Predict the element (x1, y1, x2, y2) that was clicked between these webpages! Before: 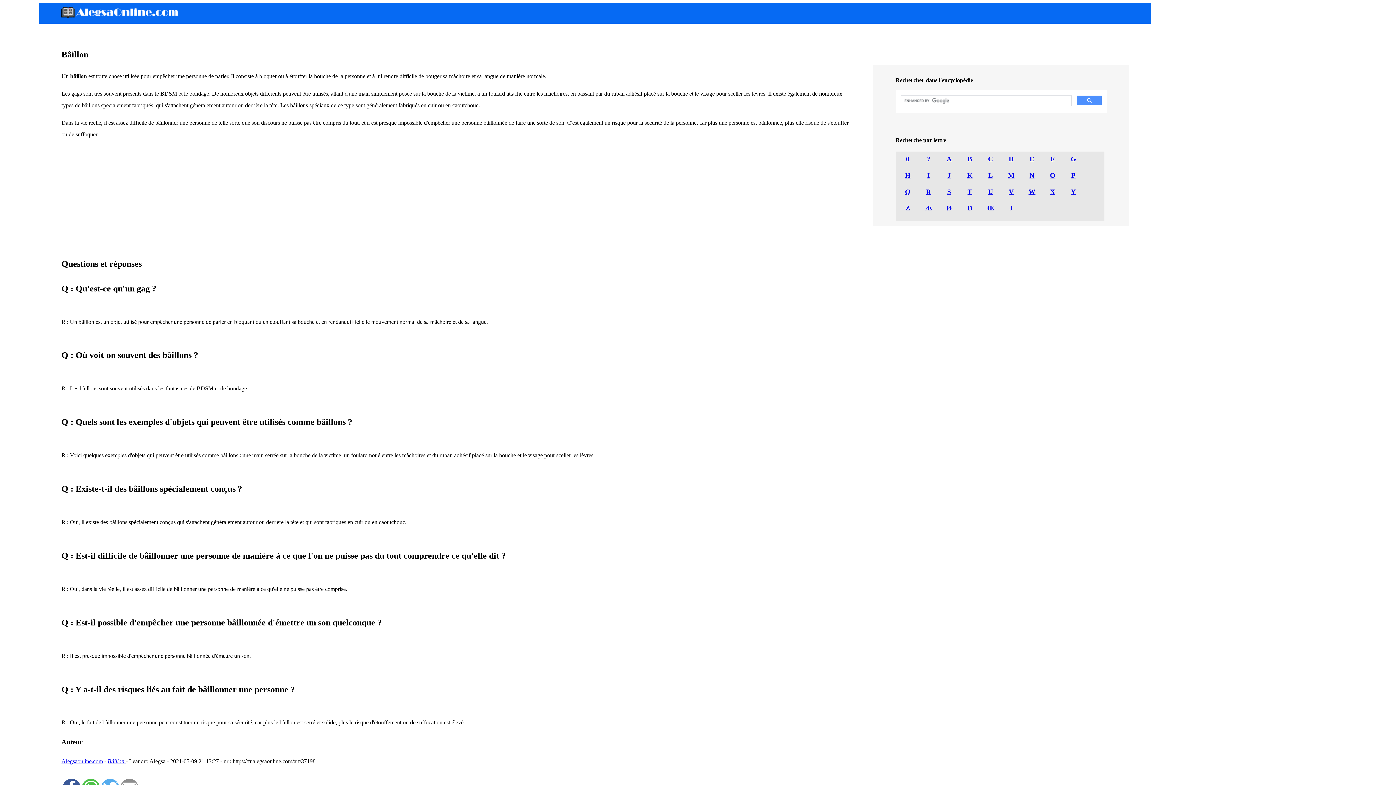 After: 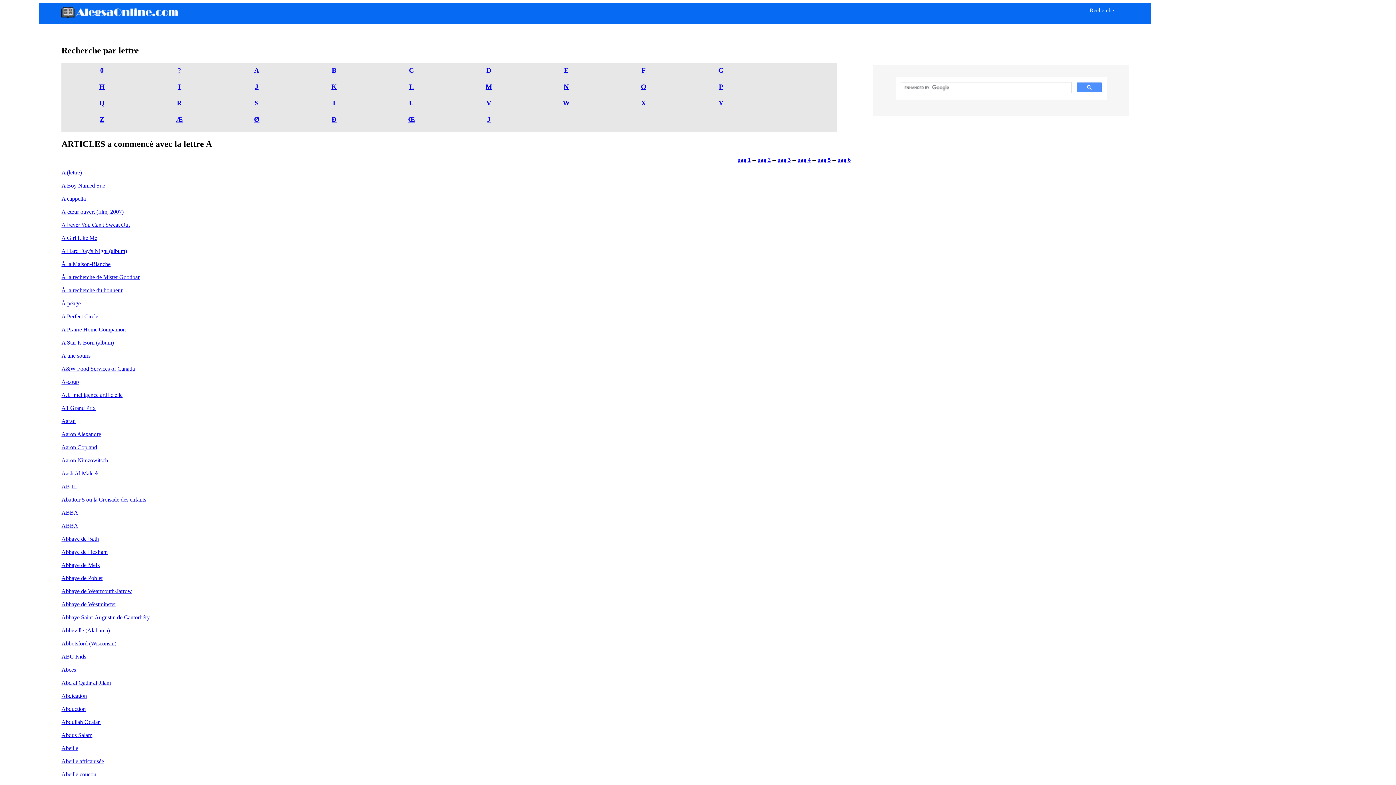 Action: label: A bbox: (946, 155, 951, 162)